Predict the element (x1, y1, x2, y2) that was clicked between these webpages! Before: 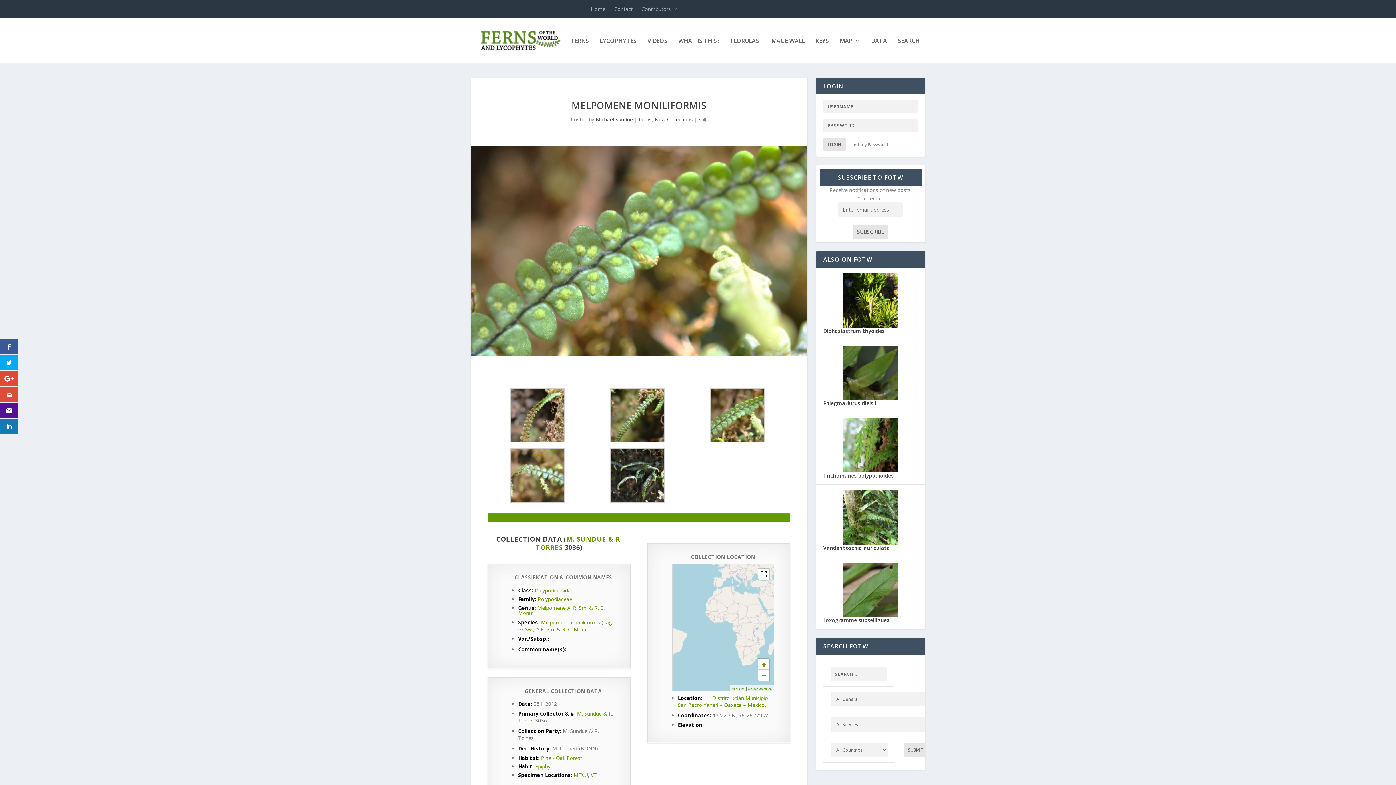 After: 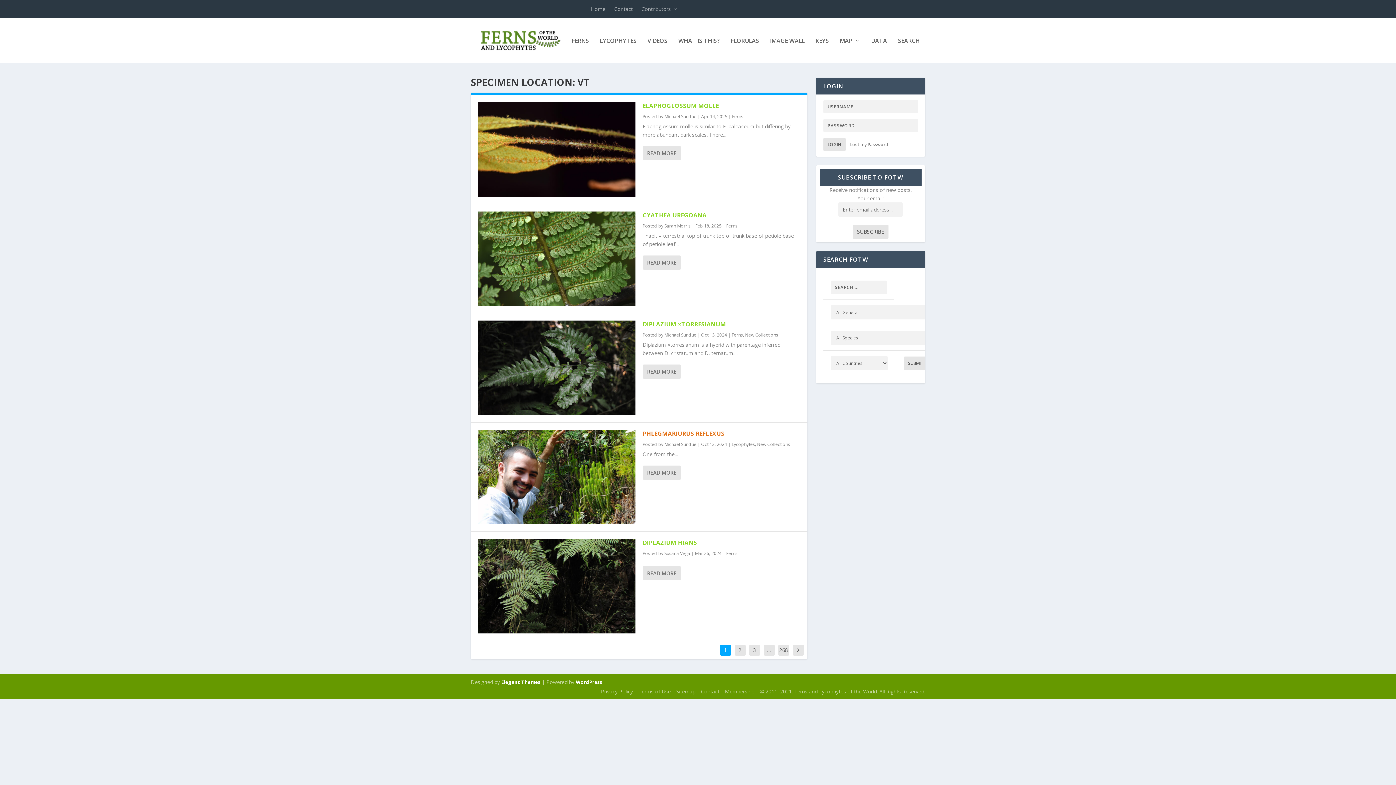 Action: label: VT bbox: (591, 772, 597, 778)